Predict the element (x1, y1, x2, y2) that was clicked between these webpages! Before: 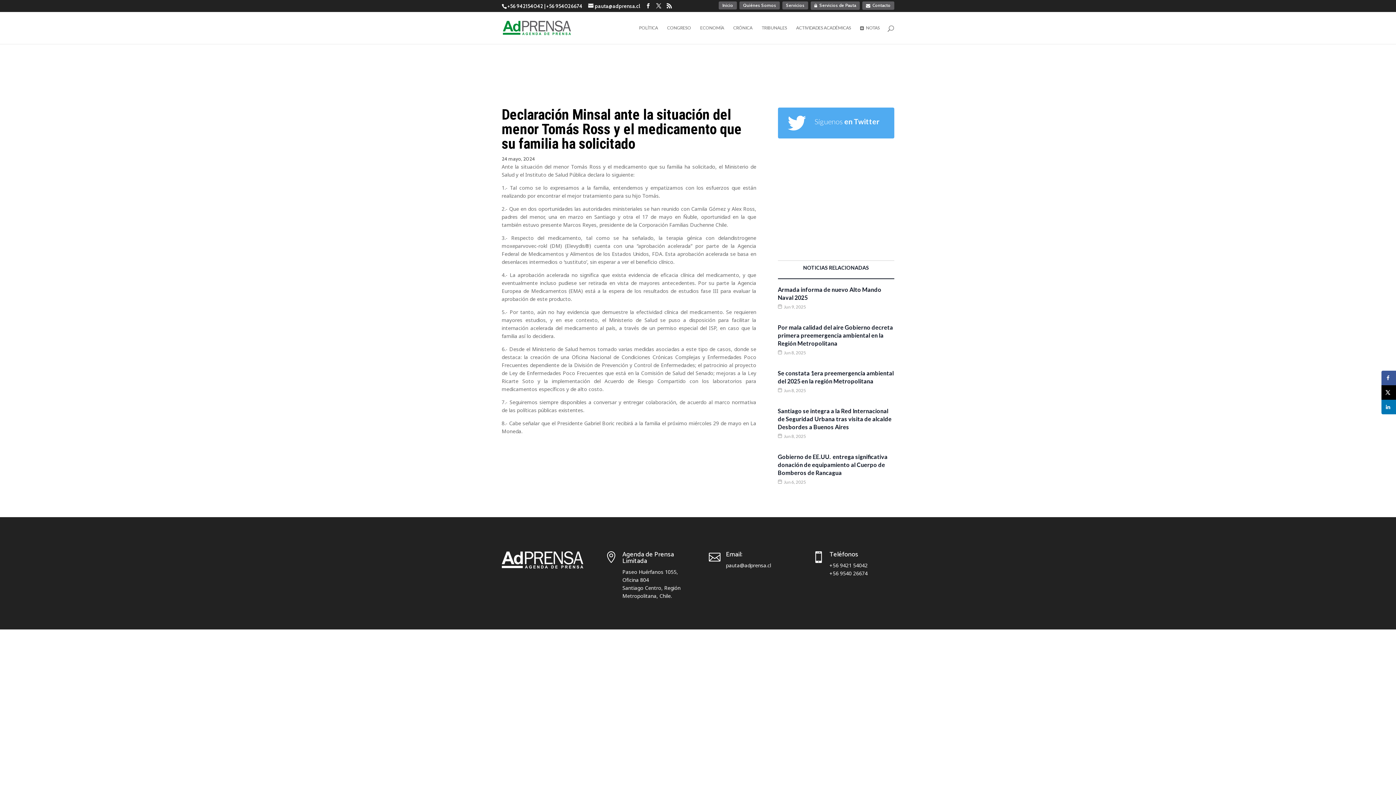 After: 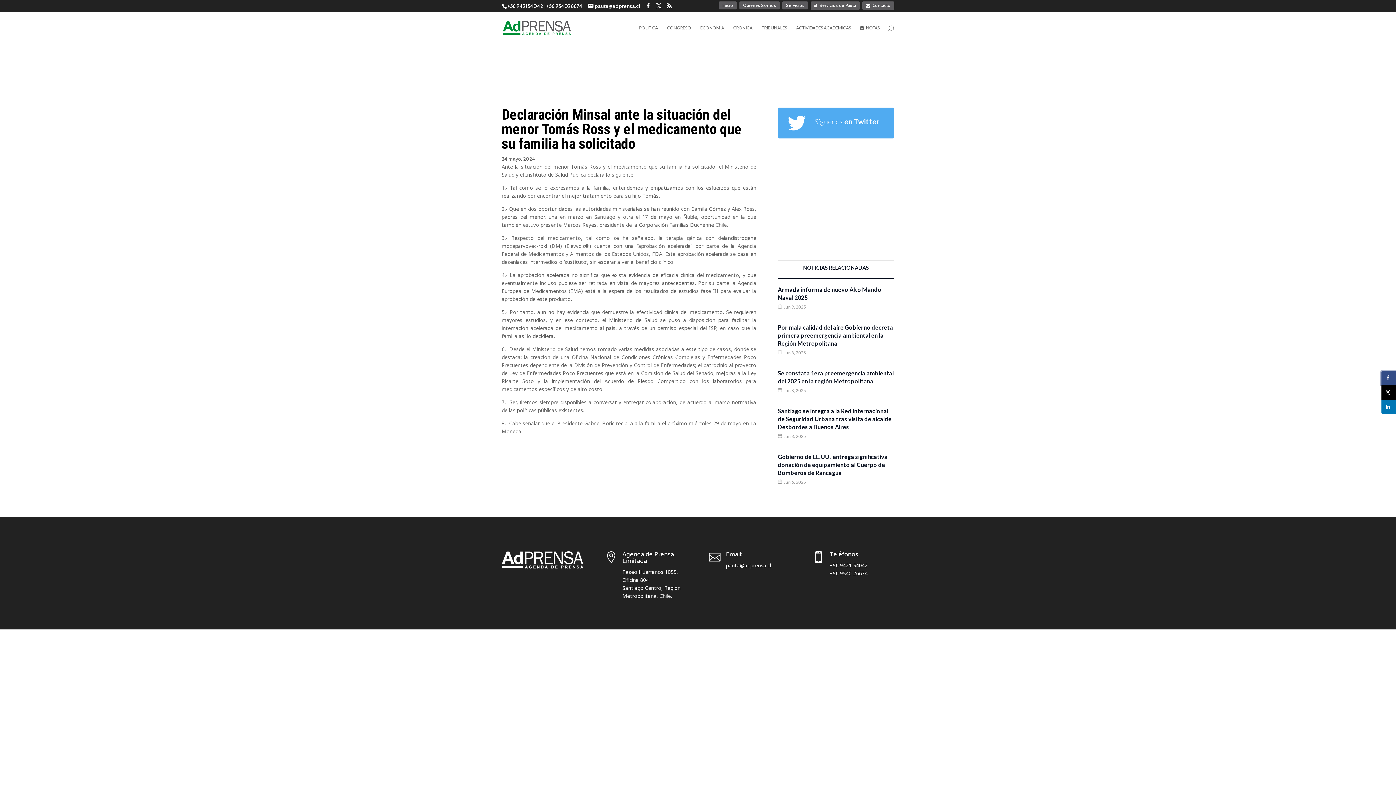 Action: label: Share on Facebook bbox: (1381, 370, 1396, 385)